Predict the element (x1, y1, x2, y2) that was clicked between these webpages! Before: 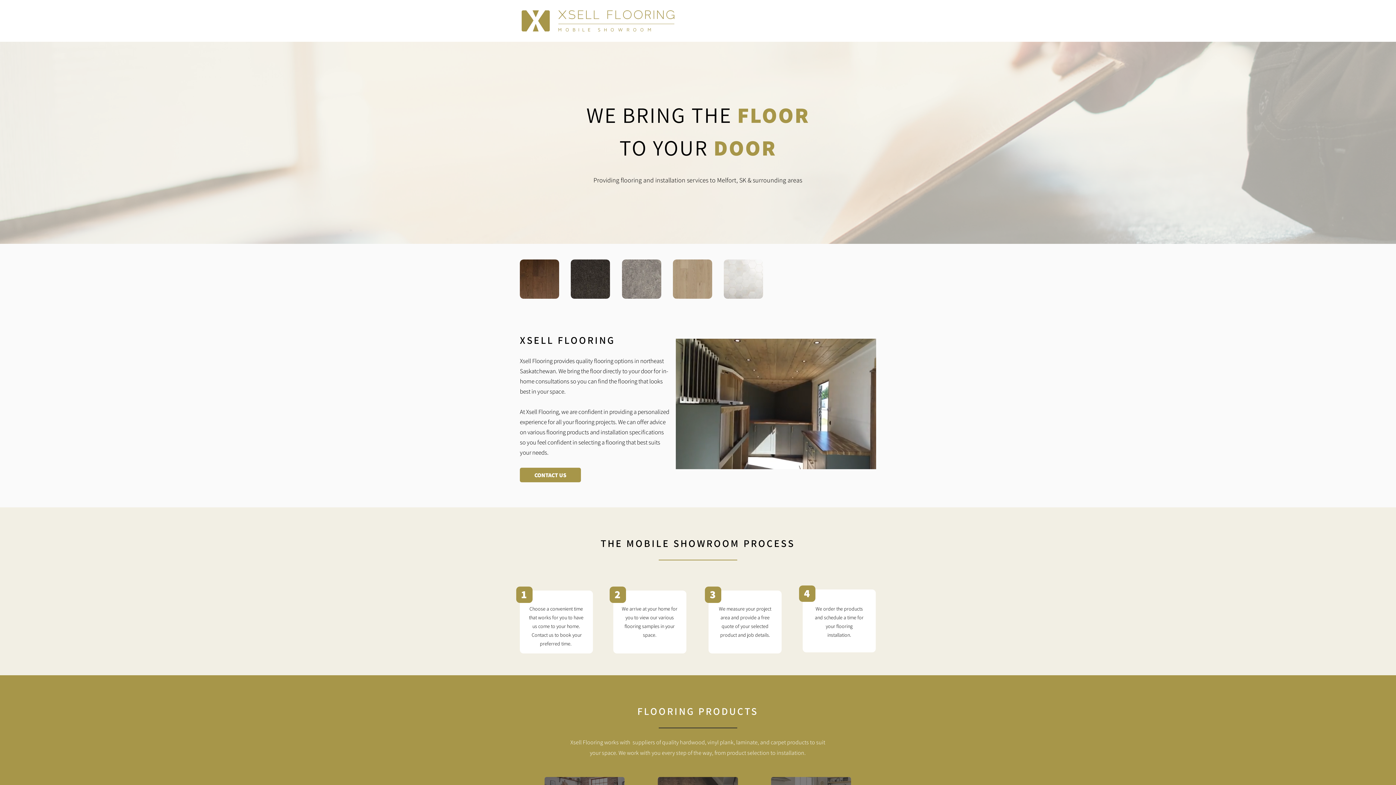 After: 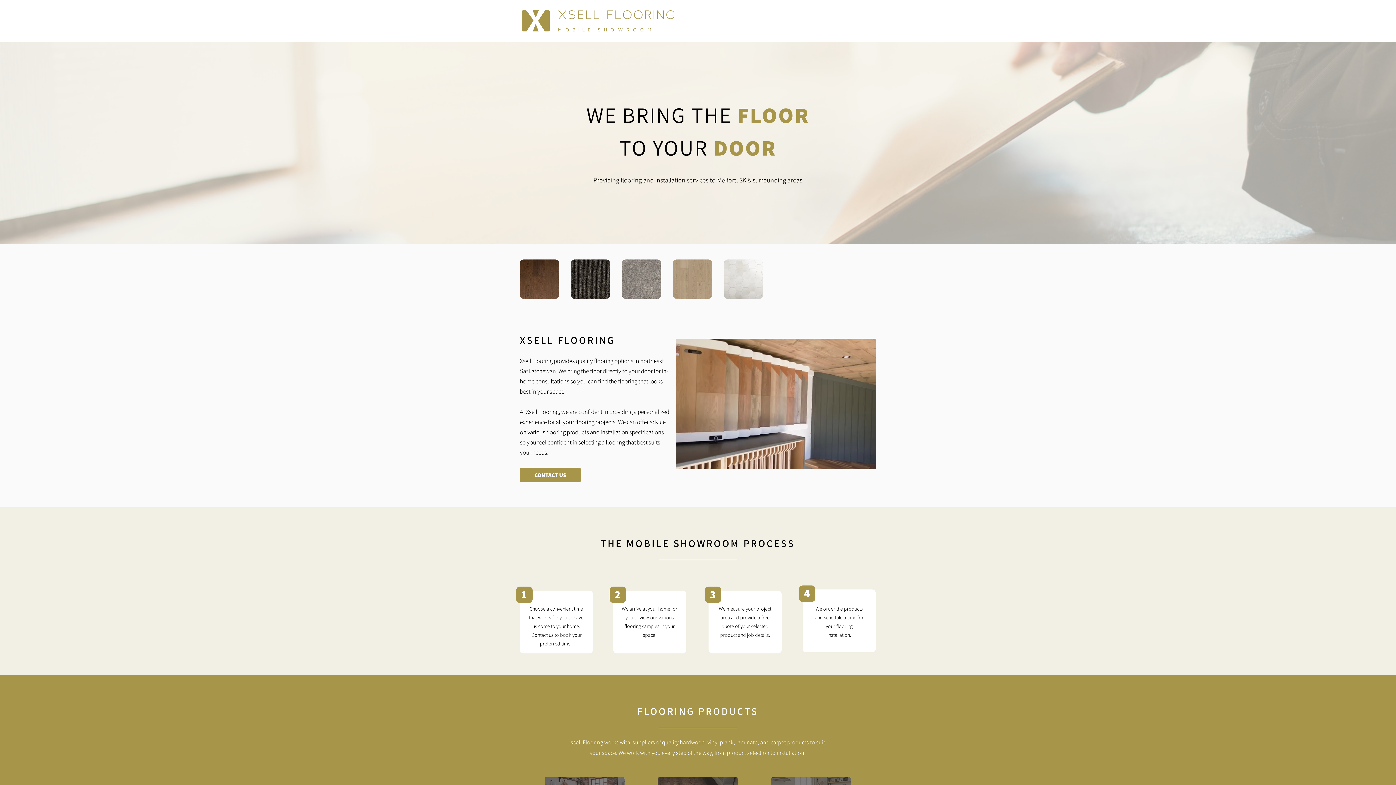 Action: bbox: (521, 10, 674, 31)